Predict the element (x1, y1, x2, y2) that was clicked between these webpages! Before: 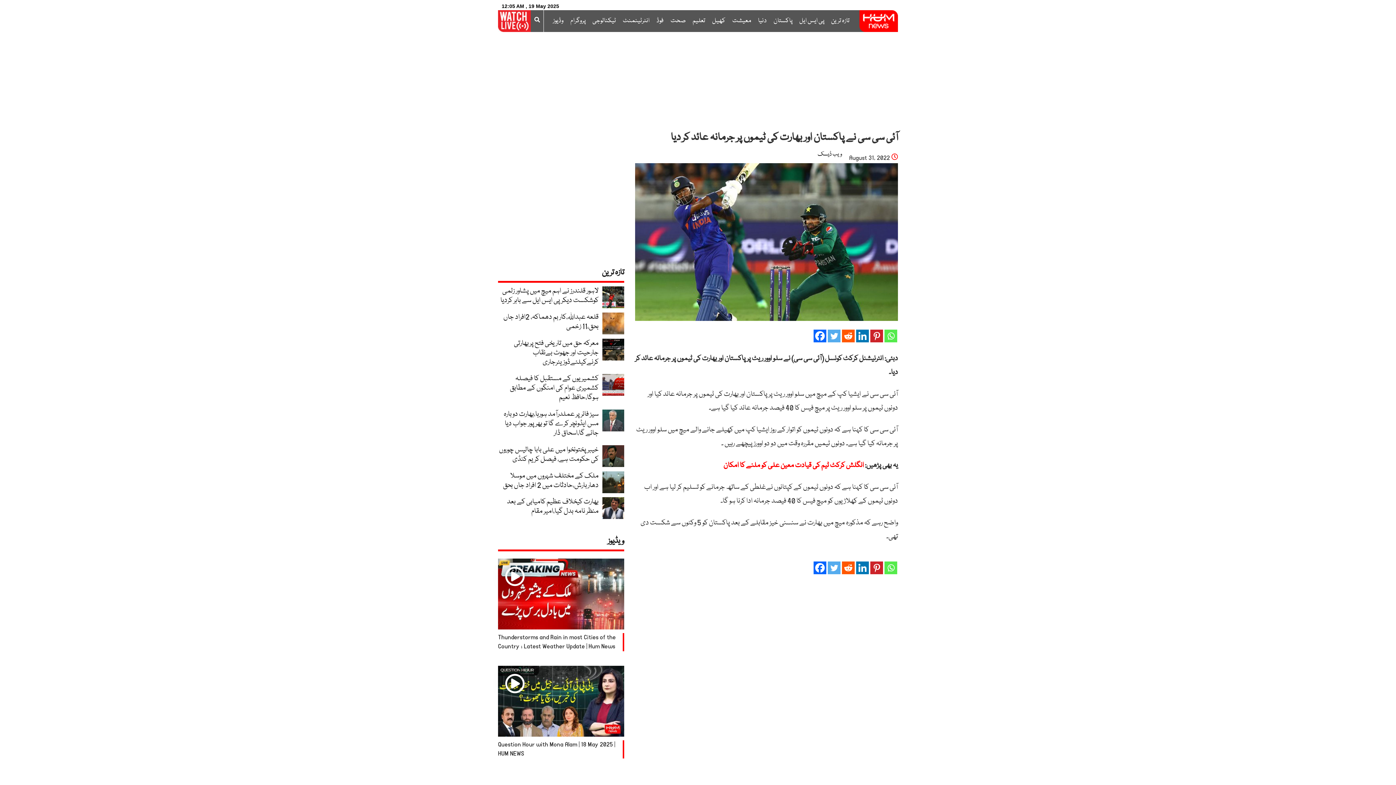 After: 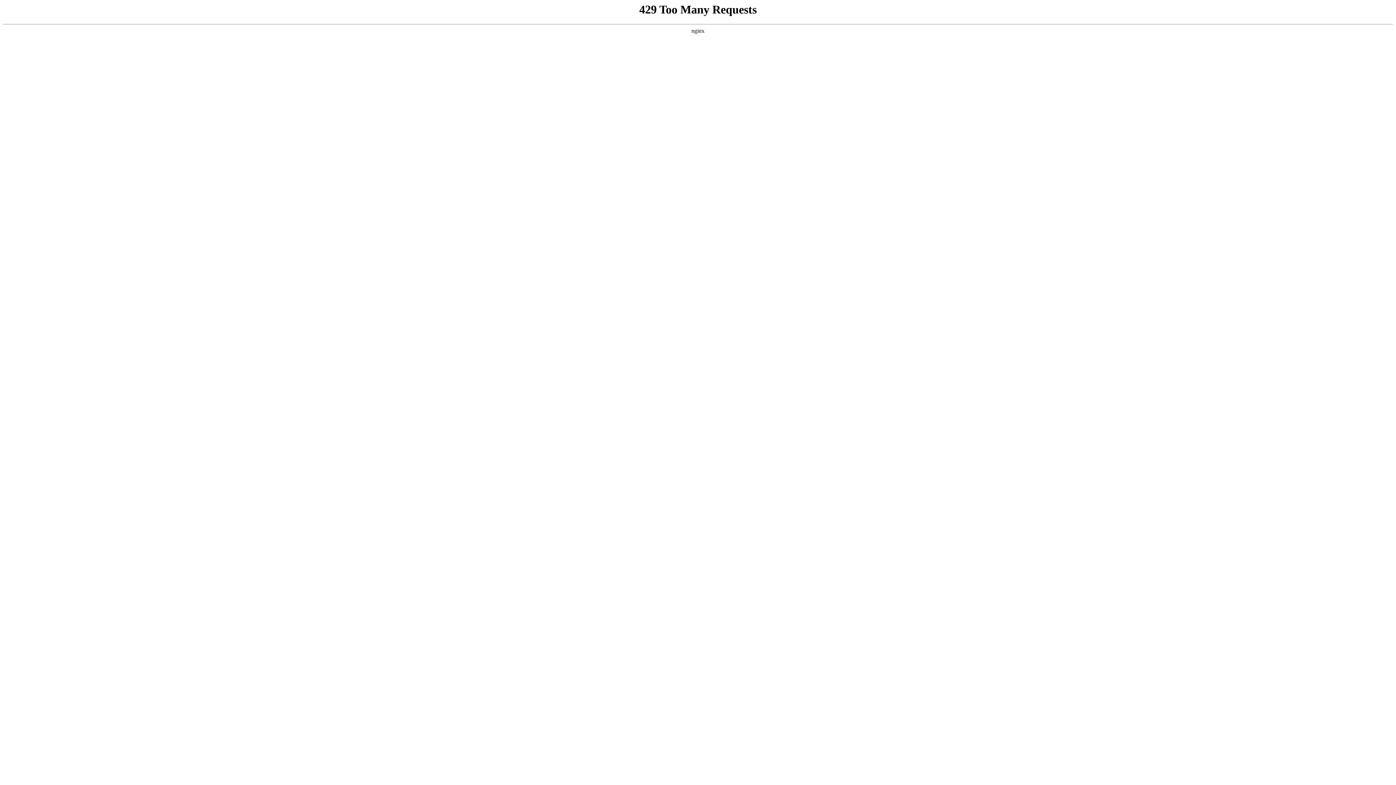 Action: bbox: (602, 346, 624, 353)